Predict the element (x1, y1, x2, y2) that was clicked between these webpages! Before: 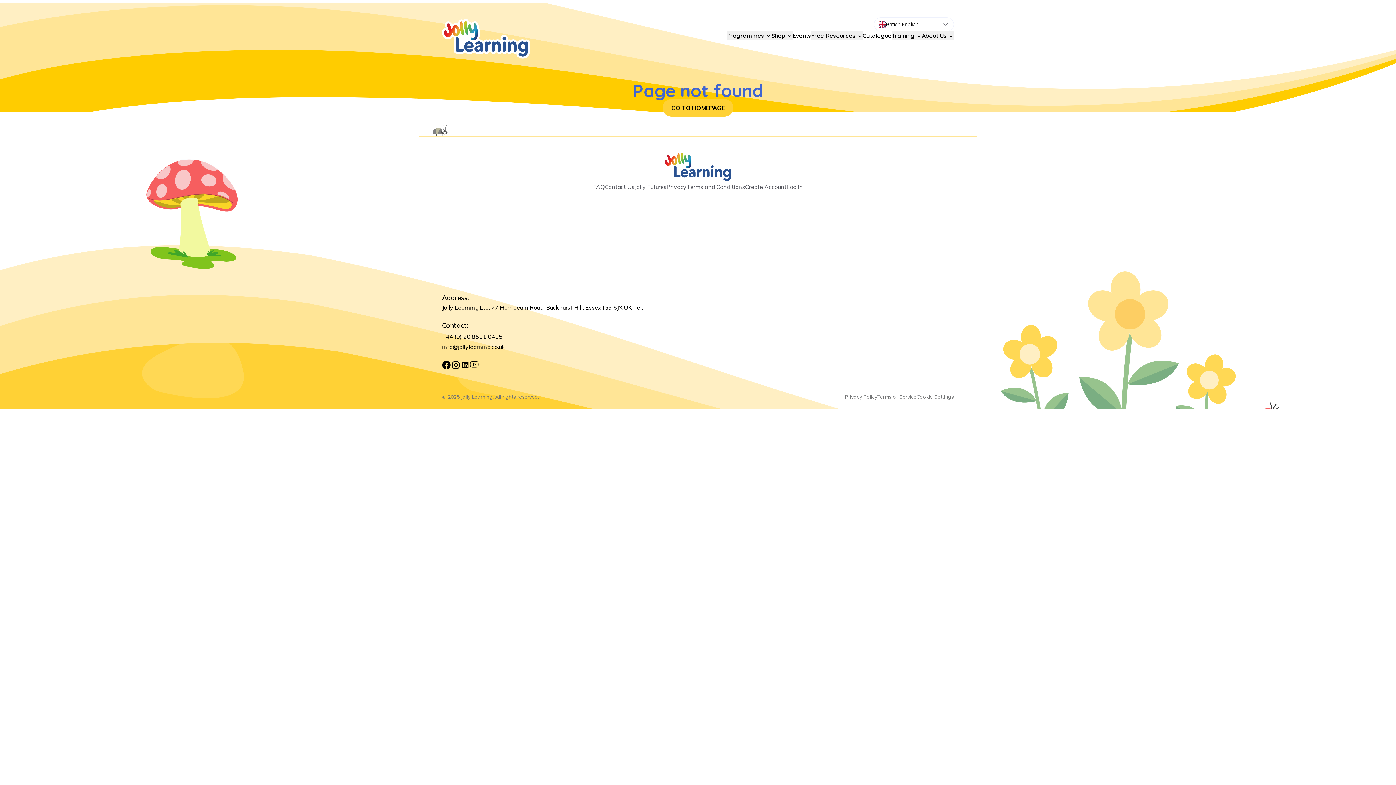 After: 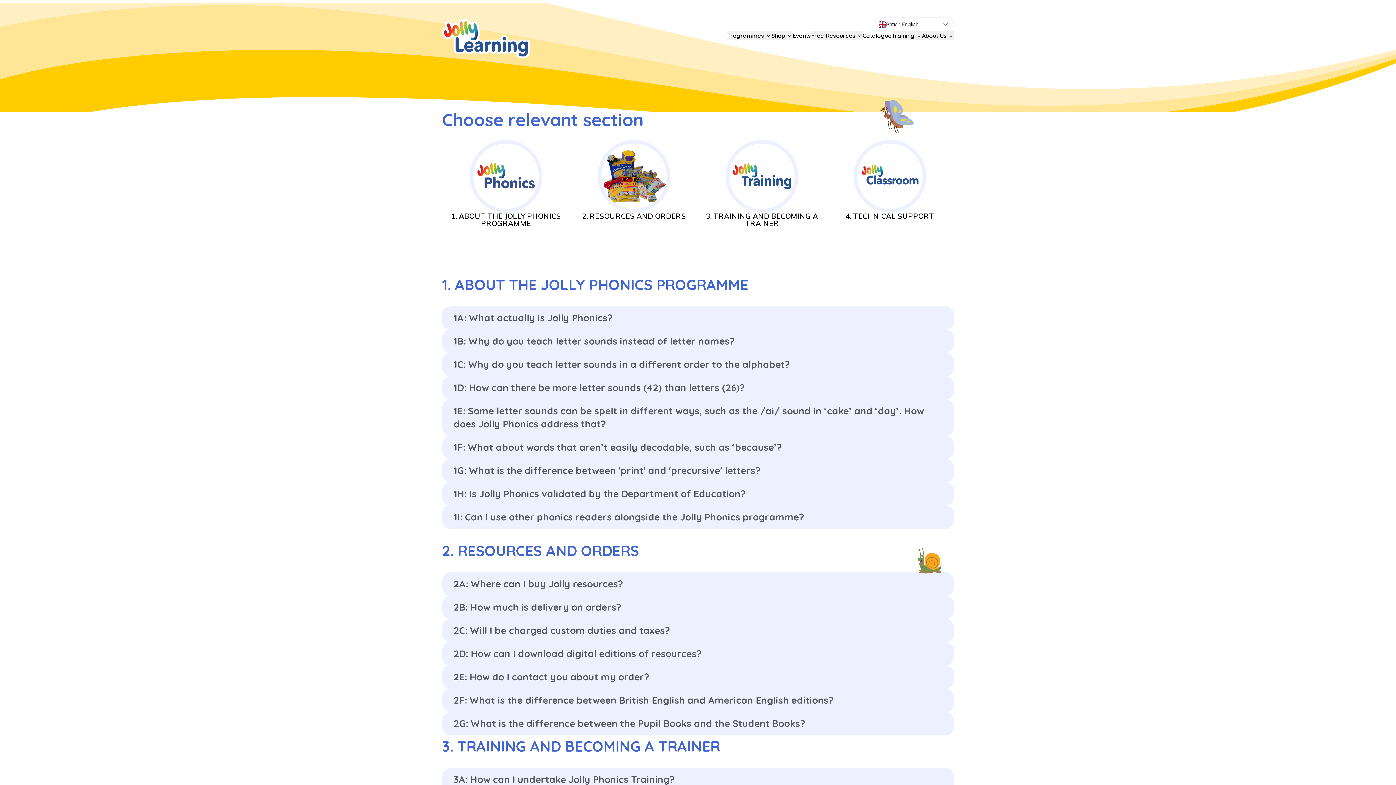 Action: label: FAQ bbox: (593, 183, 604, 190)